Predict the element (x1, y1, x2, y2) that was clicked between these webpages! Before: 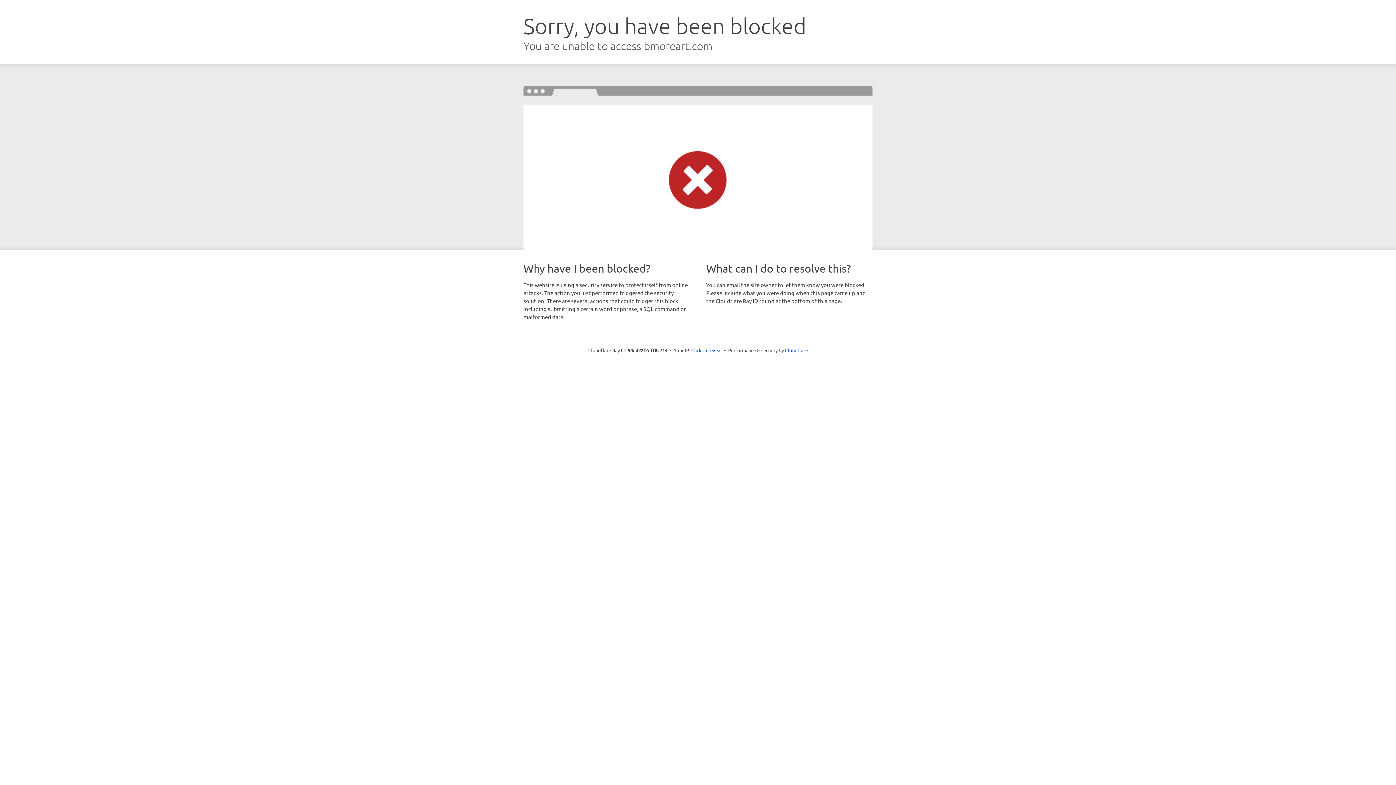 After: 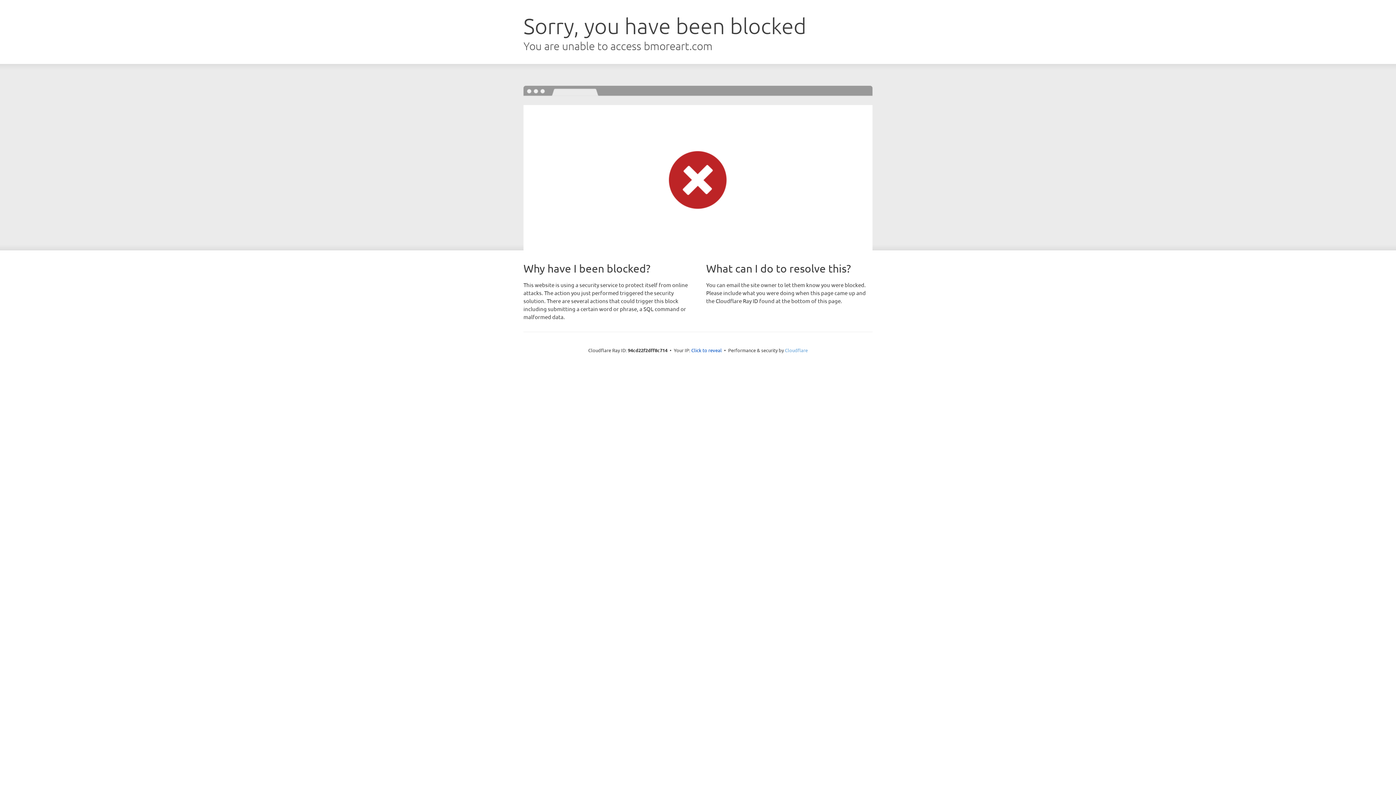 Action: label: Cloudflare bbox: (785, 347, 808, 353)